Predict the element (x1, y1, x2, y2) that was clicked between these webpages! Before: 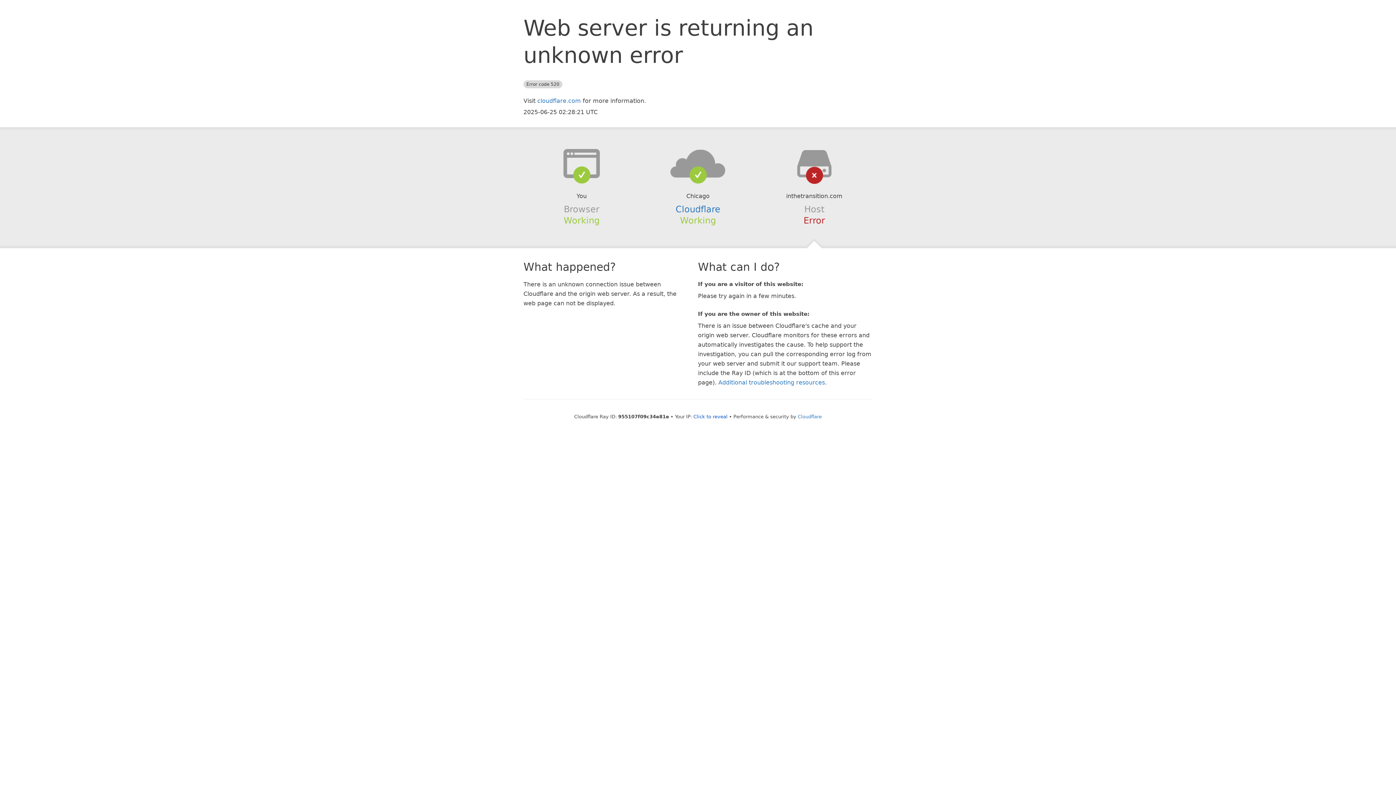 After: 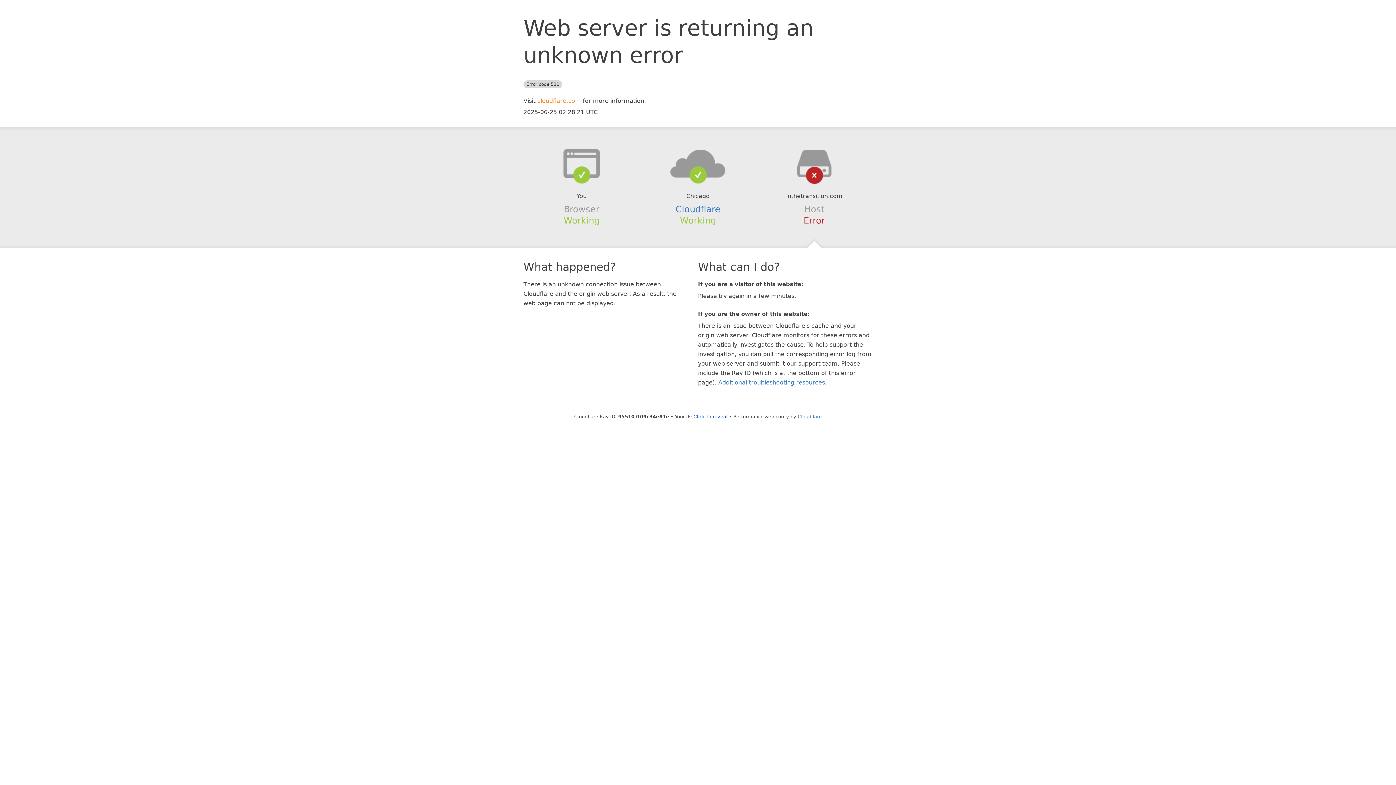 Action: label: cloudflare.com bbox: (537, 97, 581, 104)